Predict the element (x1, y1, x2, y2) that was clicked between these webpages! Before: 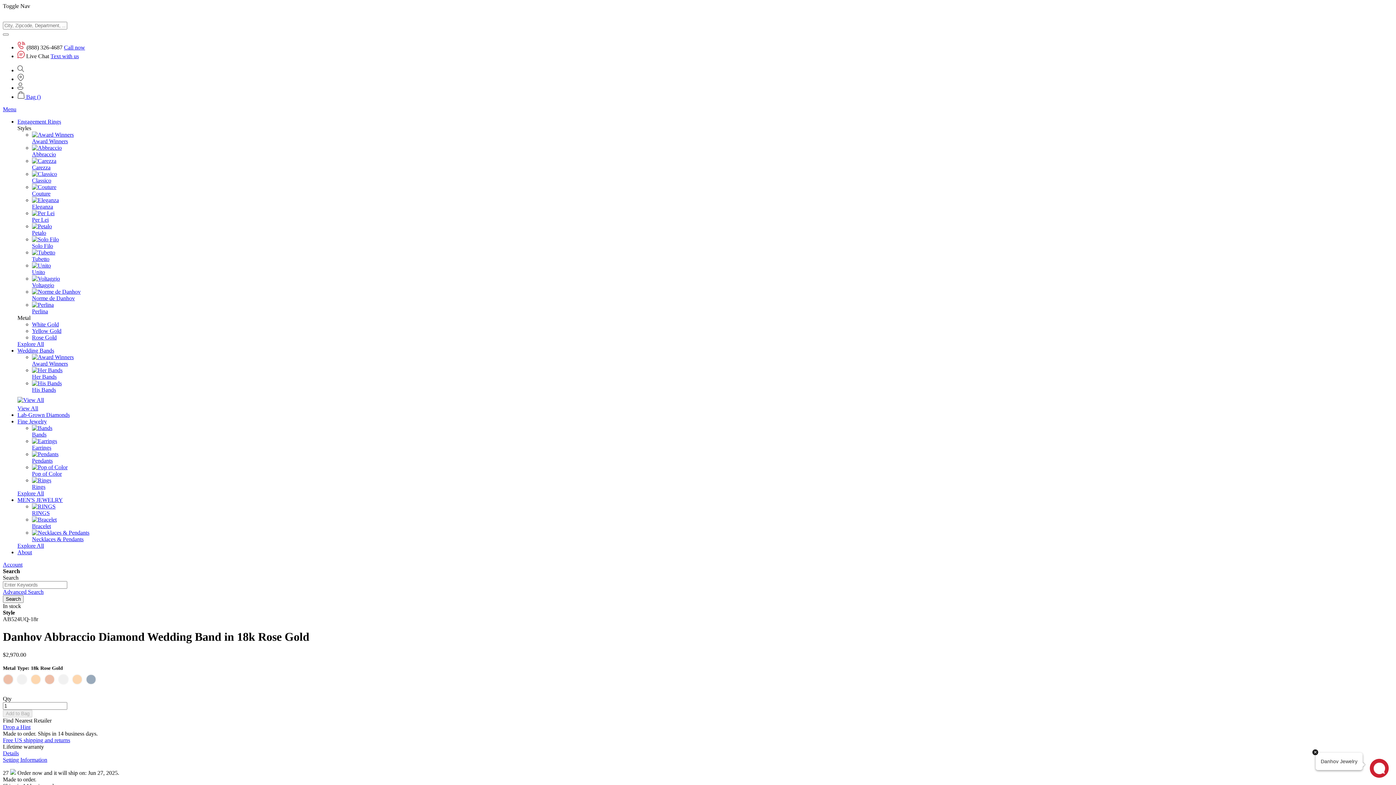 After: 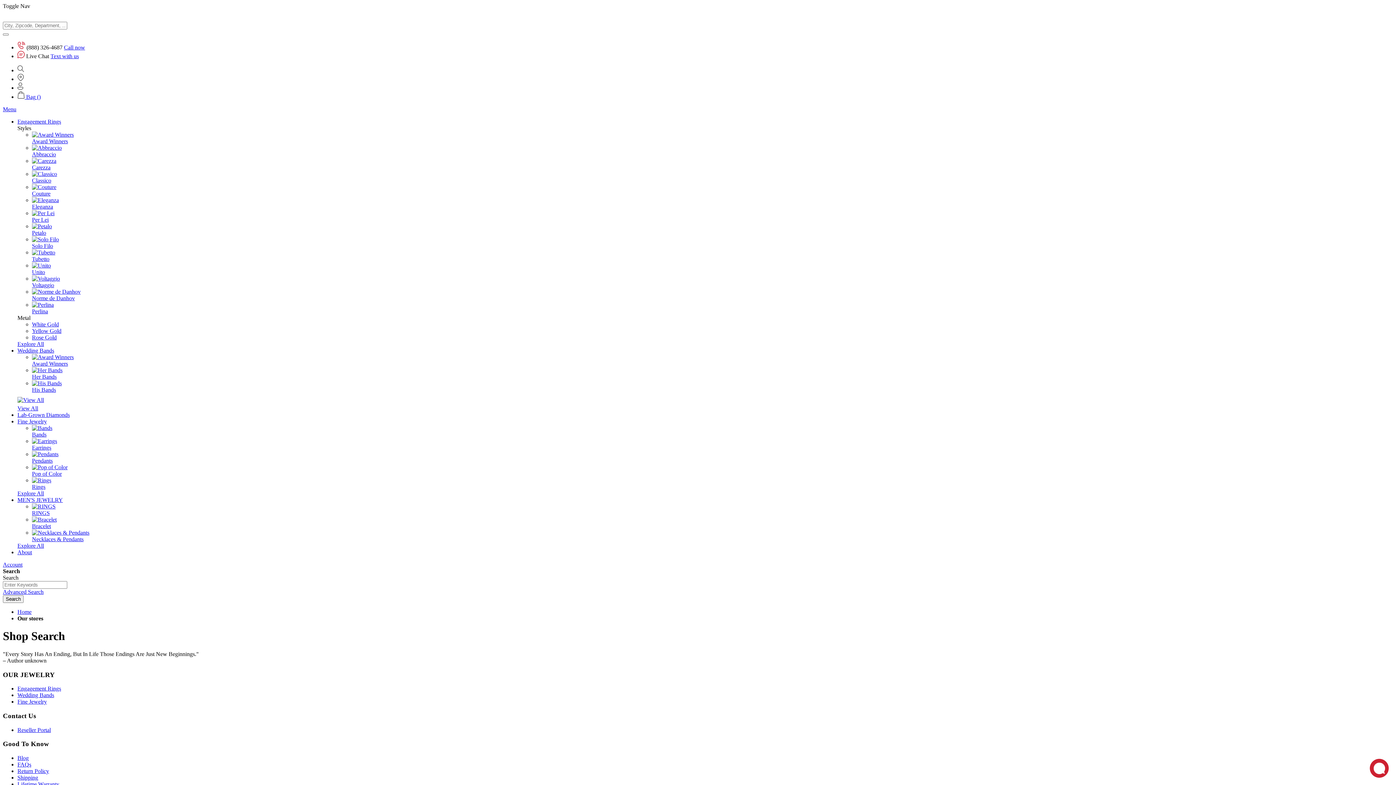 Action: bbox: (17, 76, 24, 82)